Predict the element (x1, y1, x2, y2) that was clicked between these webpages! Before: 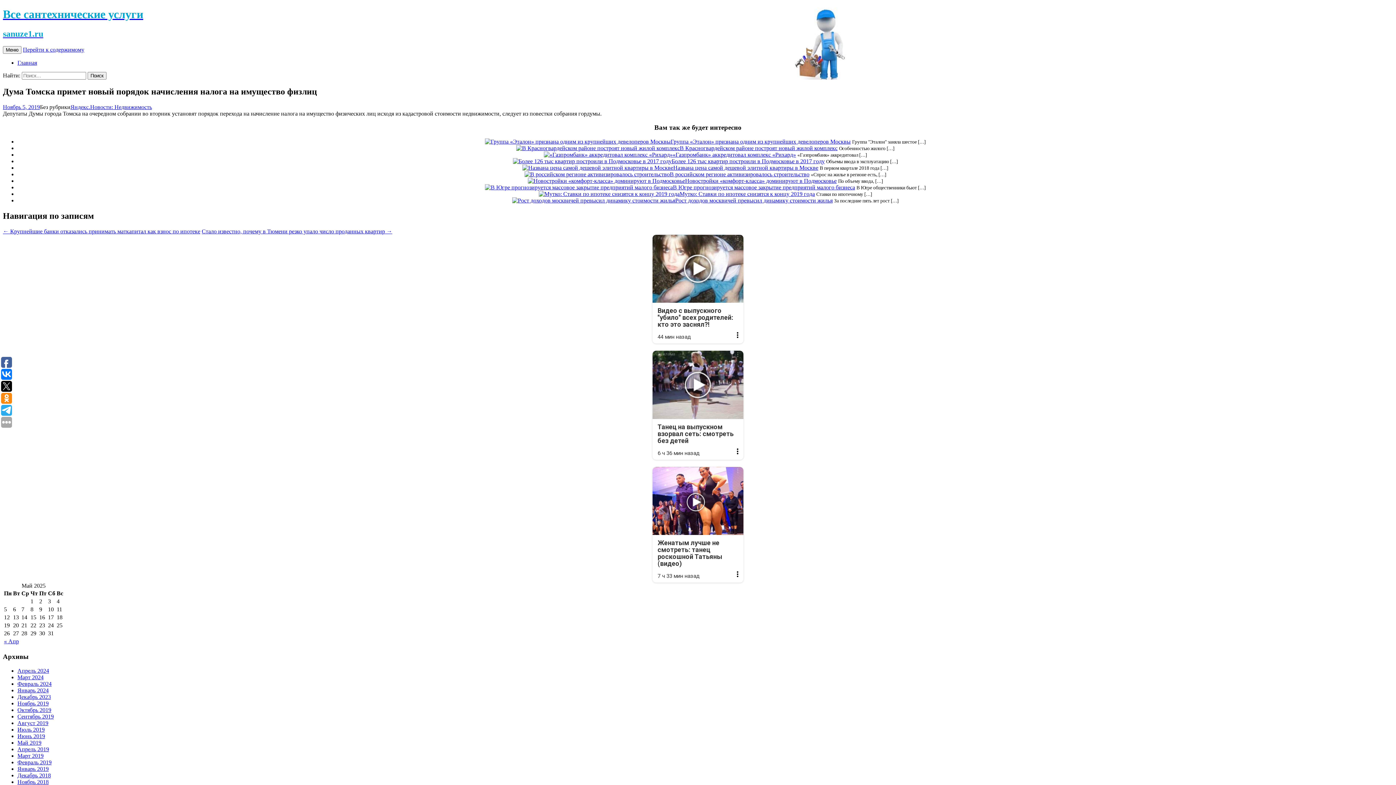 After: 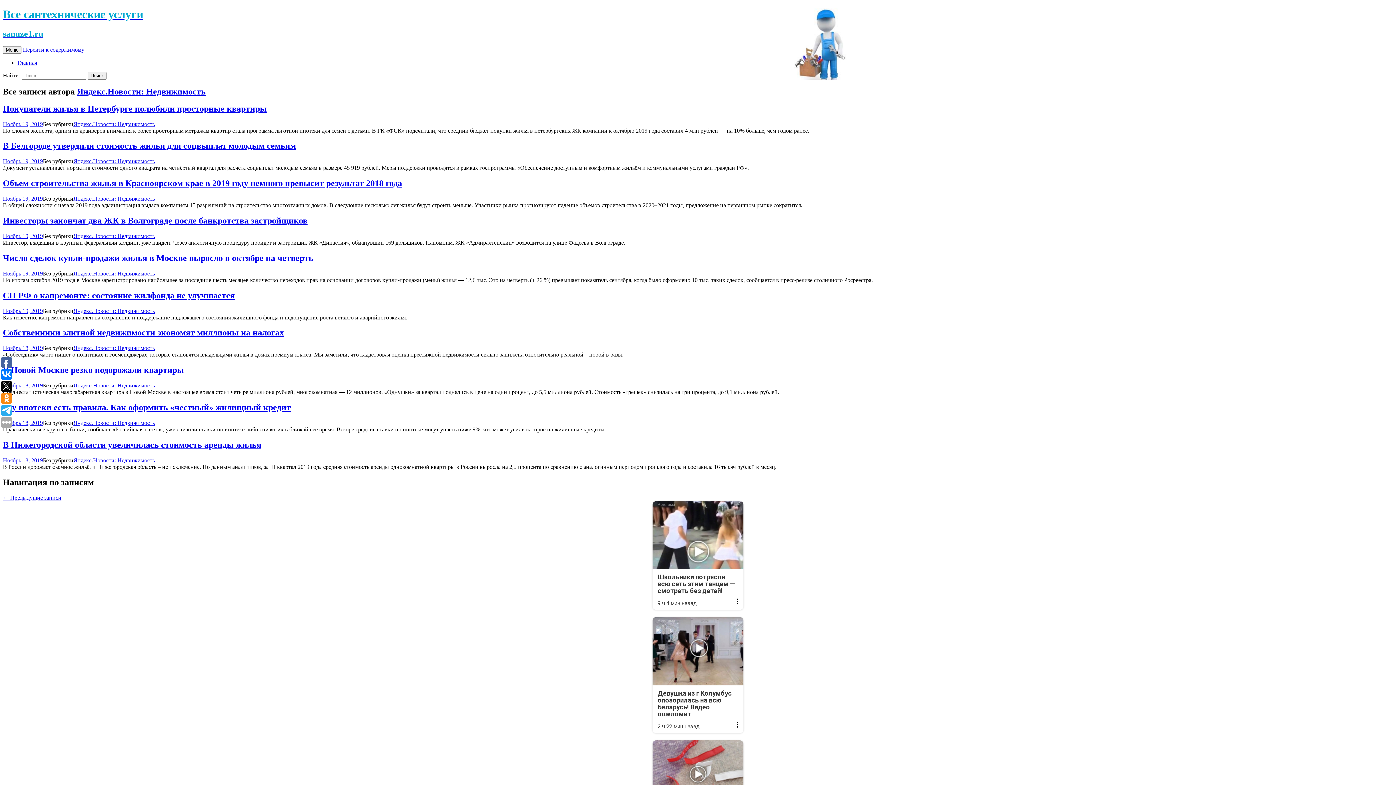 Action: bbox: (70, 103, 152, 110) label: Яндекс.Новости: Недвижимость